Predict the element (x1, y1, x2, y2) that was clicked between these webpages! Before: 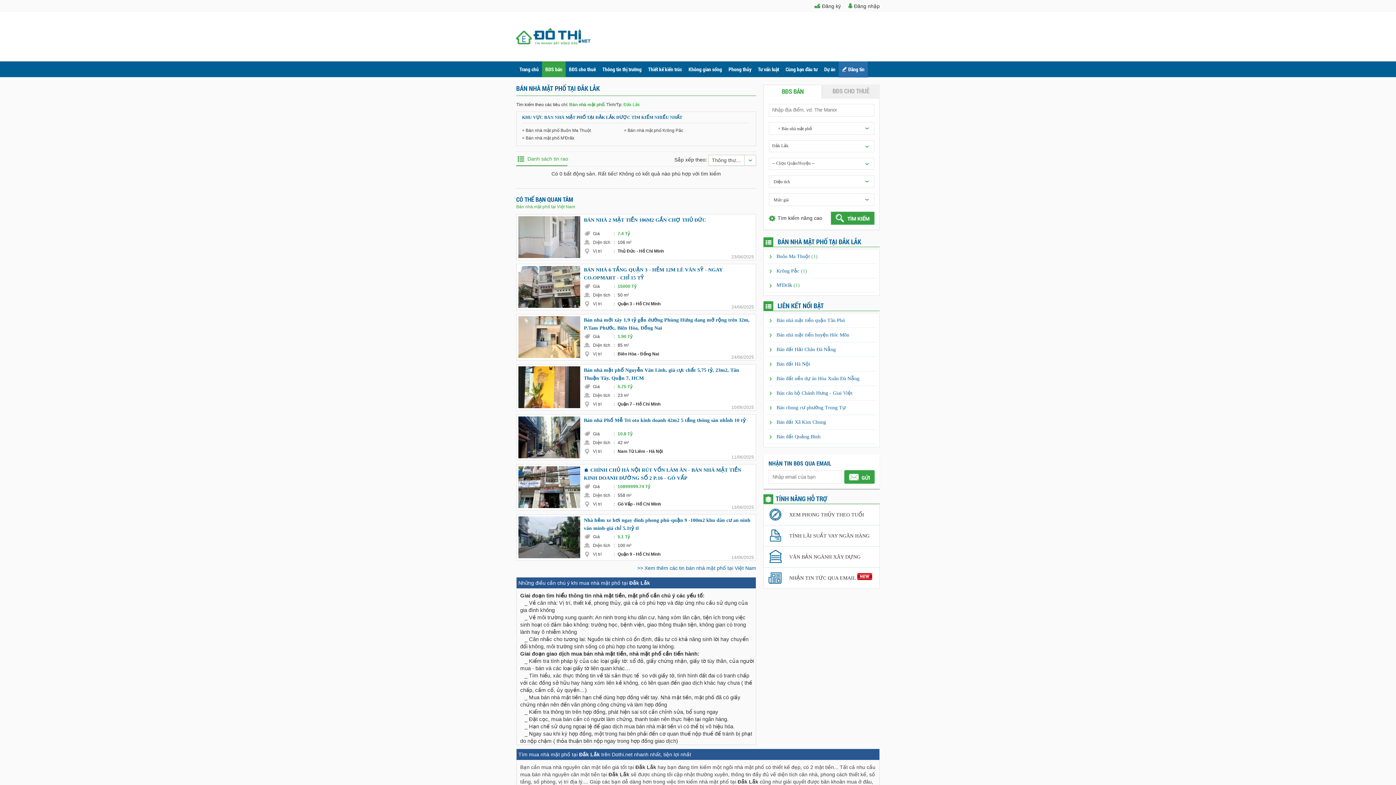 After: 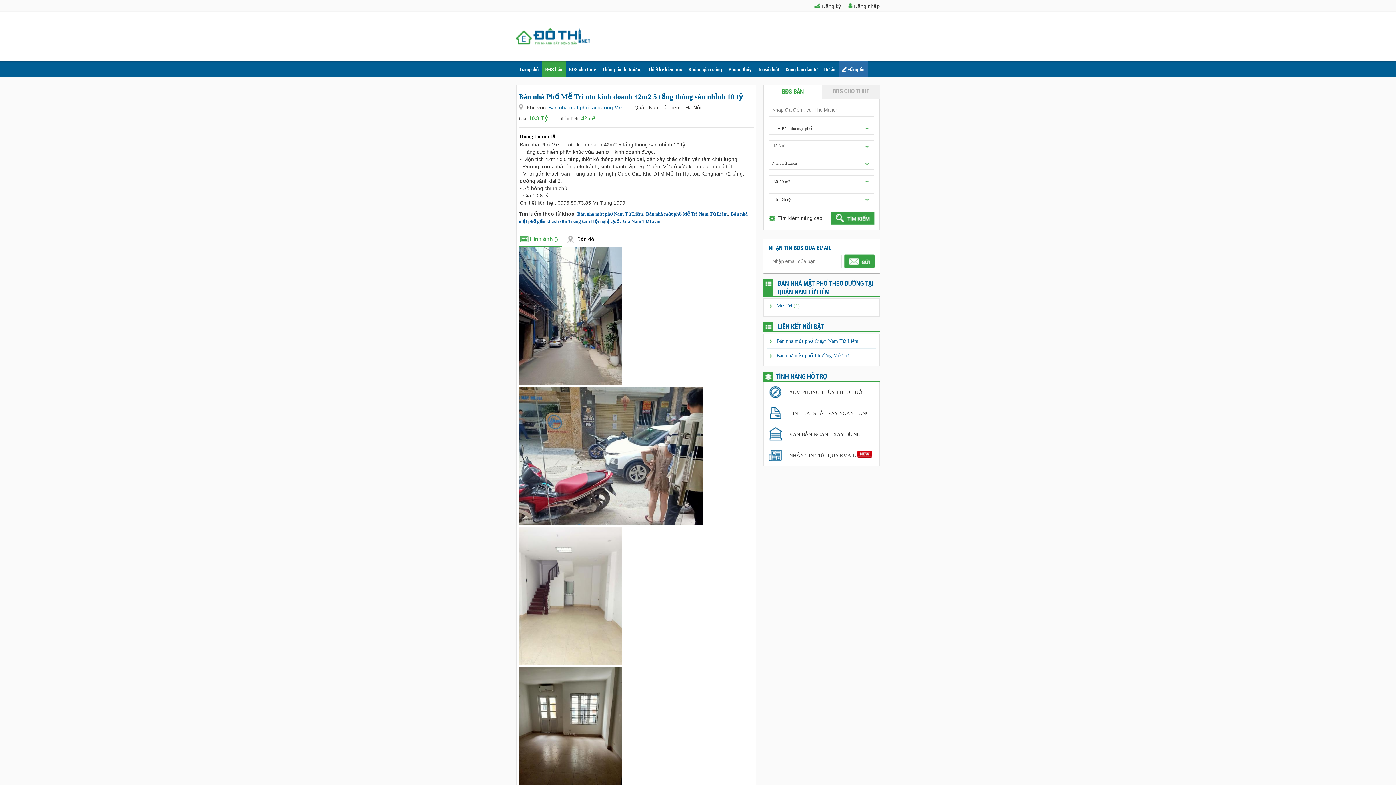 Action: bbox: (584, 416, 754, 429) label: Bán nhà Phố Mễ Trì oto kinh doanh 42m2 5 tầng thông sàn nhỉnh 10 tỷ